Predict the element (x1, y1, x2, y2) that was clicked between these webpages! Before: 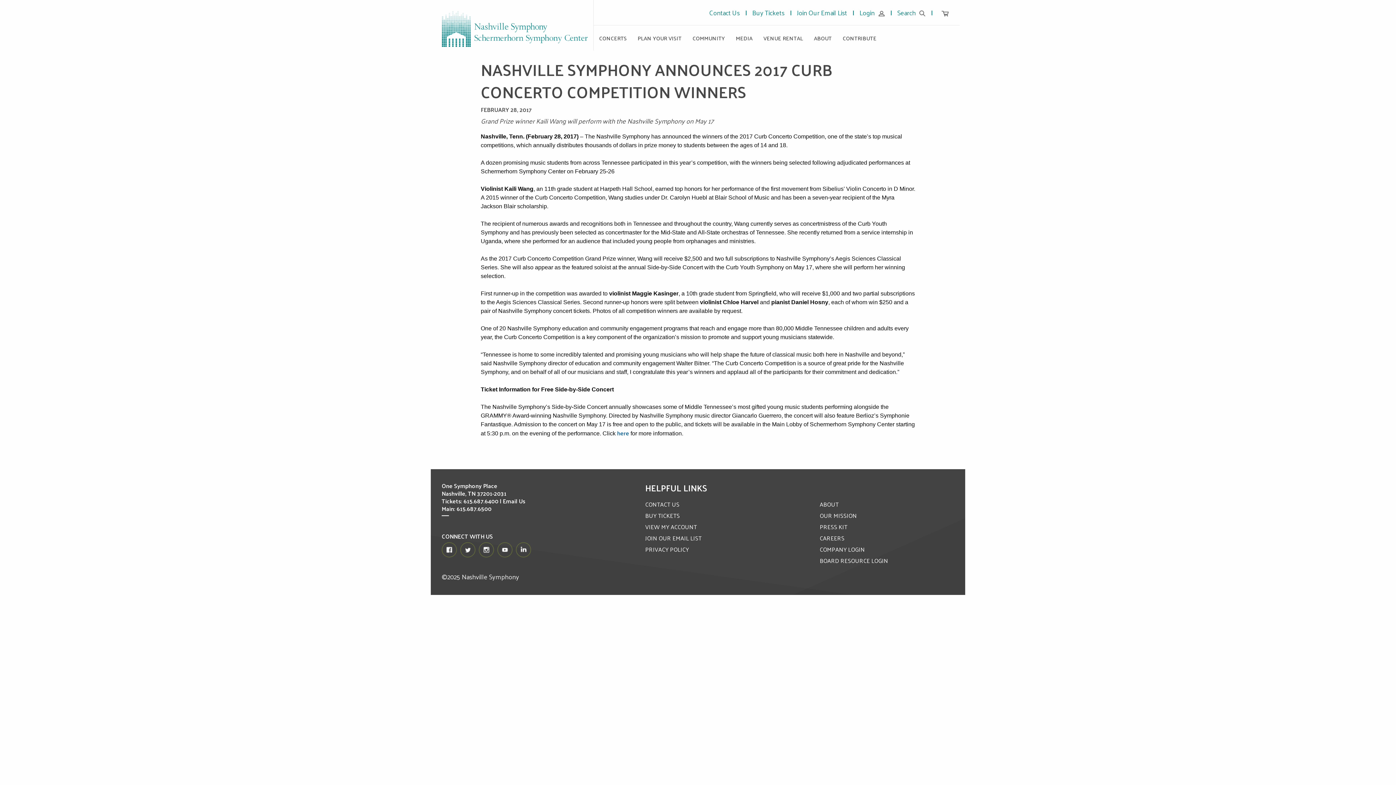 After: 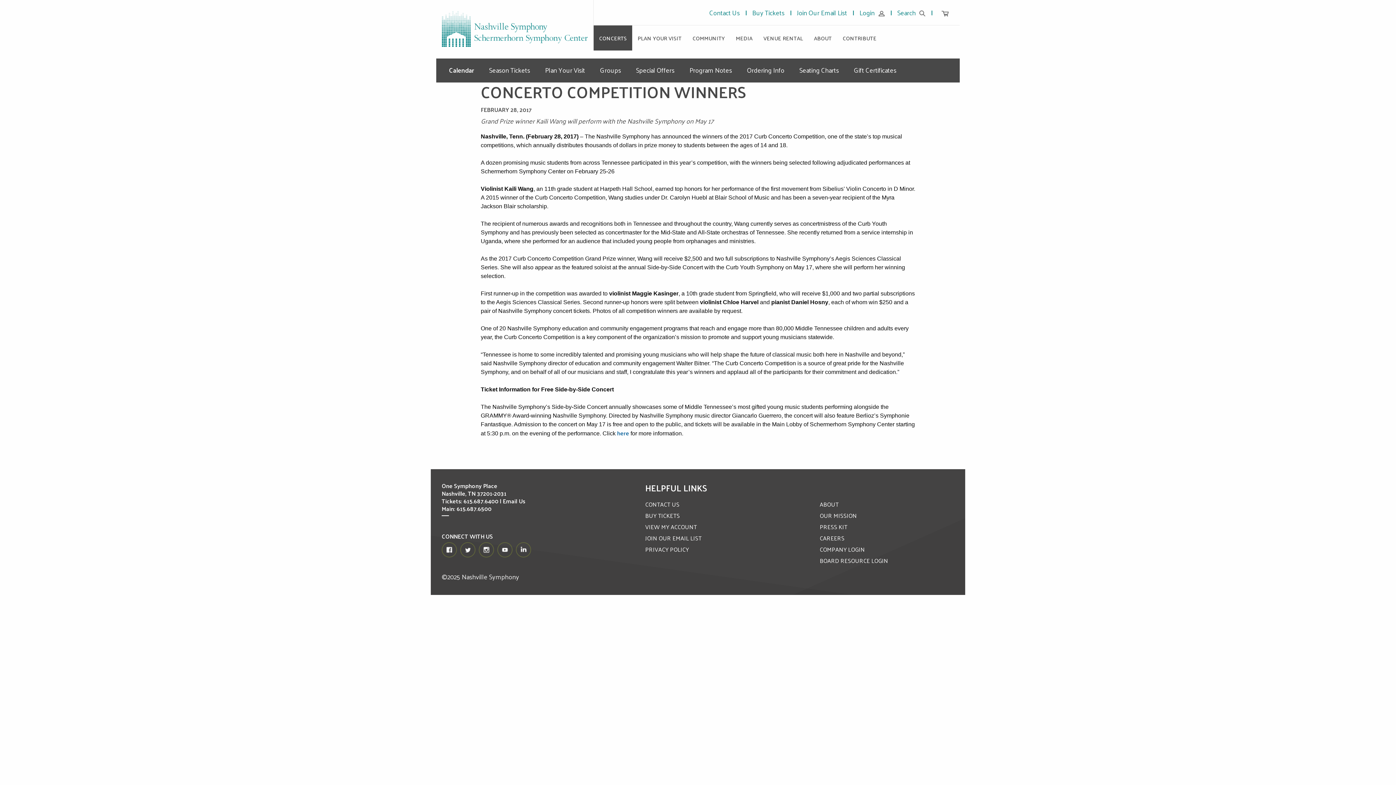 Action: label: CONCERTS bbox: (593, 25, 632, 50)